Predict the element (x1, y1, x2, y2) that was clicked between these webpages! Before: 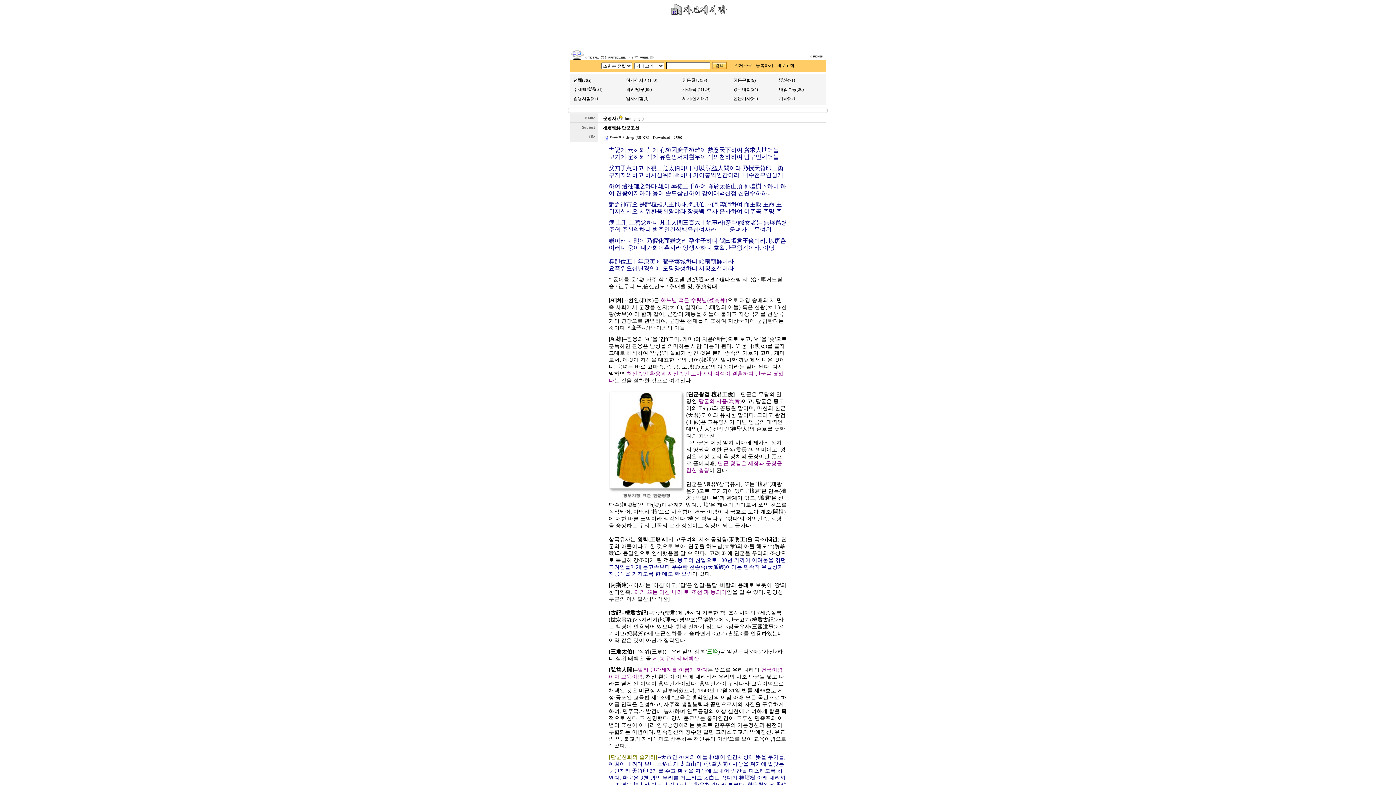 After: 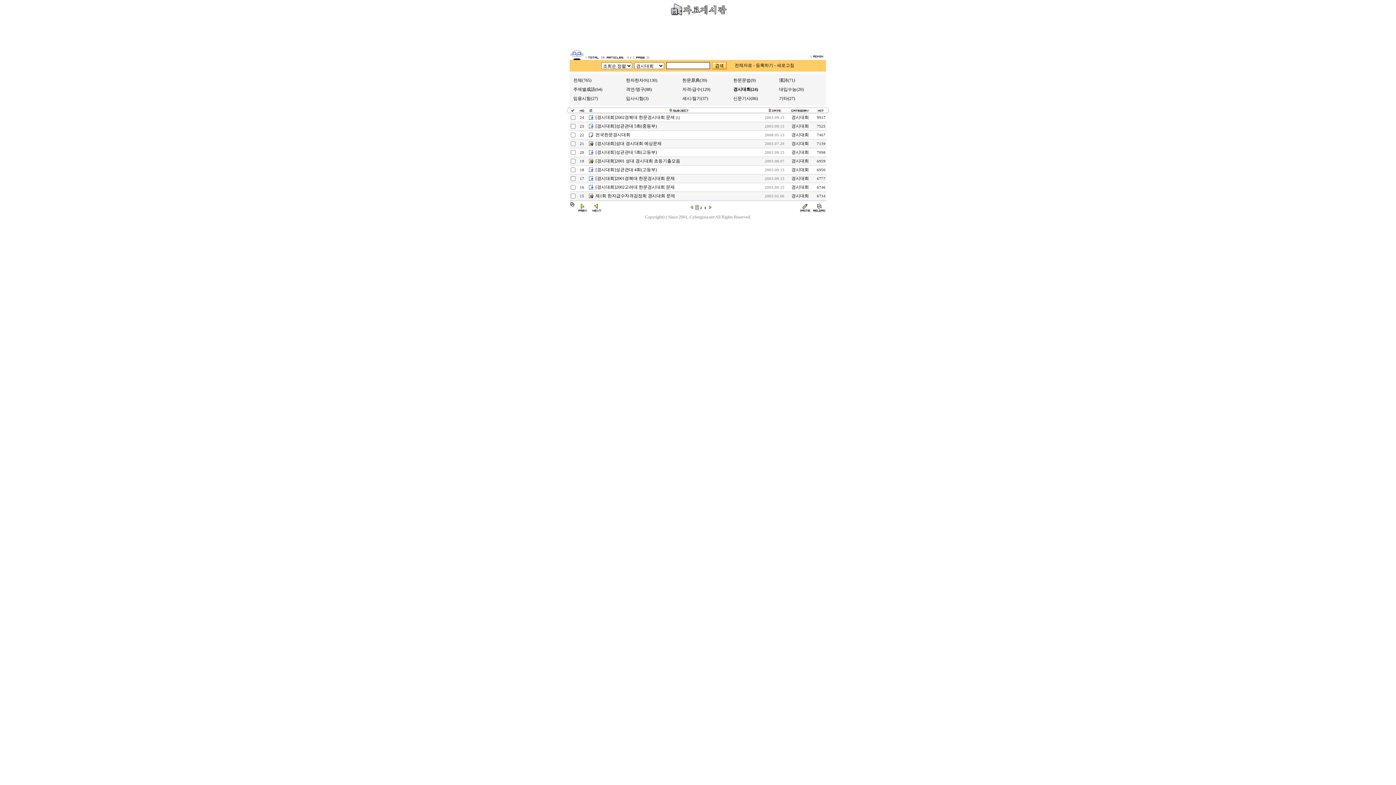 Action: bbox: (733, 86, 758, 92) label: 경시대회(24)